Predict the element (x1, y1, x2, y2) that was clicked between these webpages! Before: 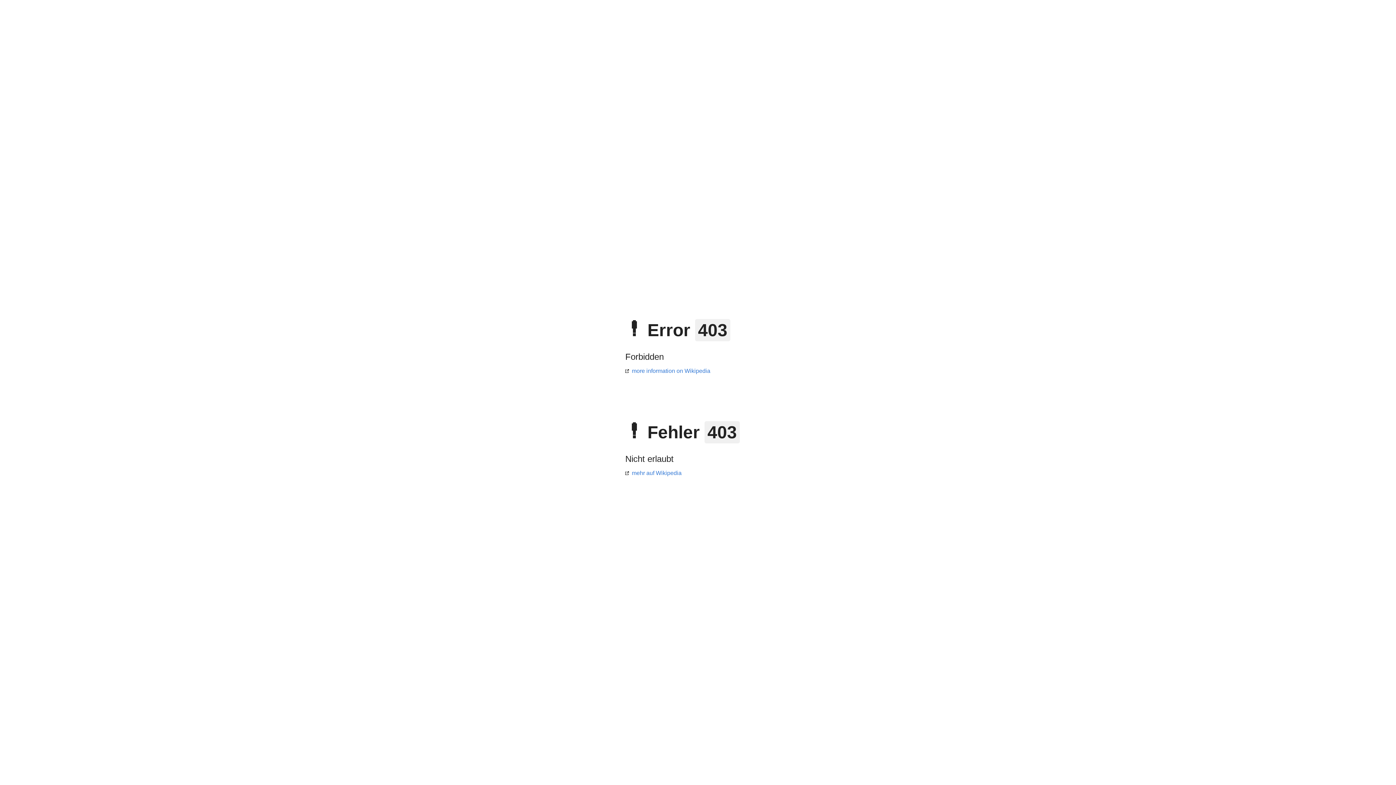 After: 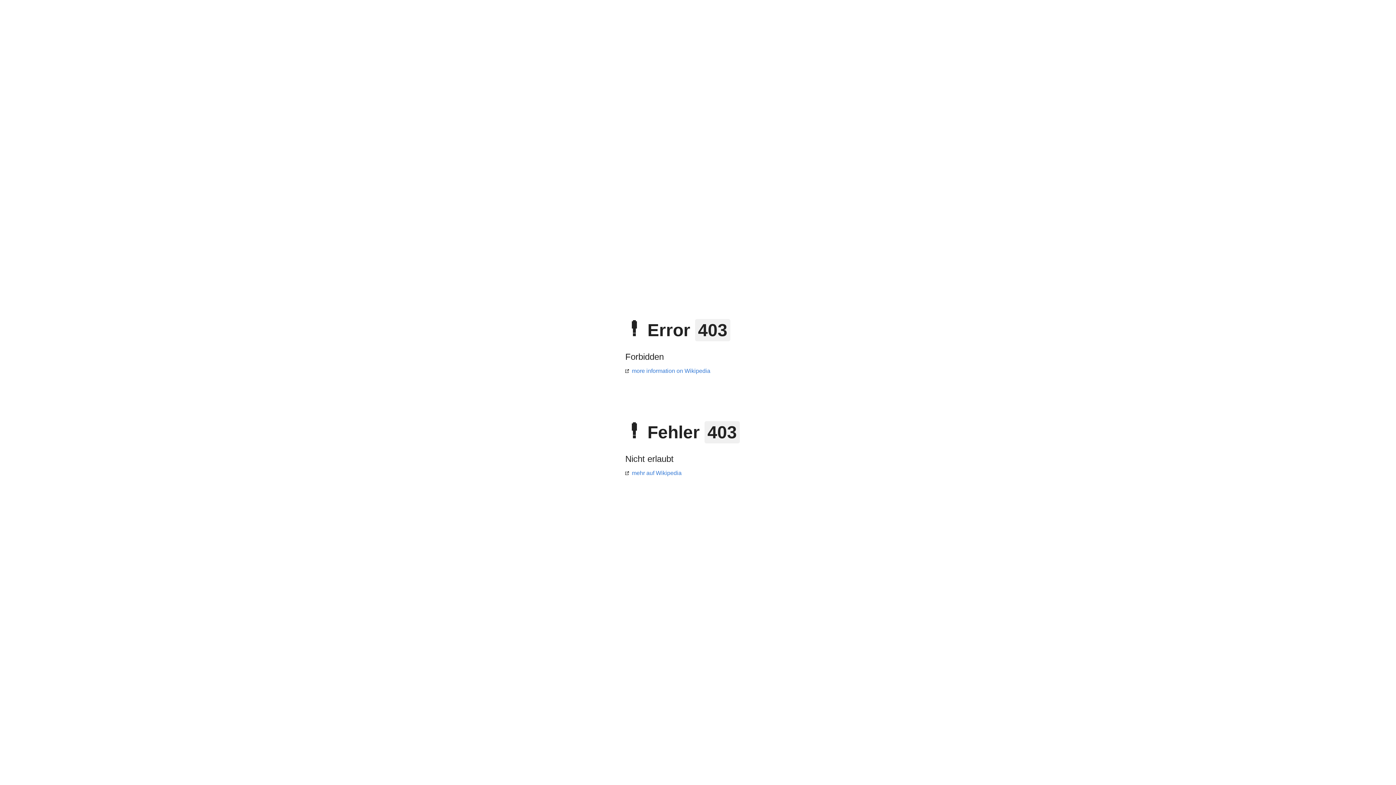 Action: bbox: (625, 470, 681, 476) label: mehr auf Wikipedia